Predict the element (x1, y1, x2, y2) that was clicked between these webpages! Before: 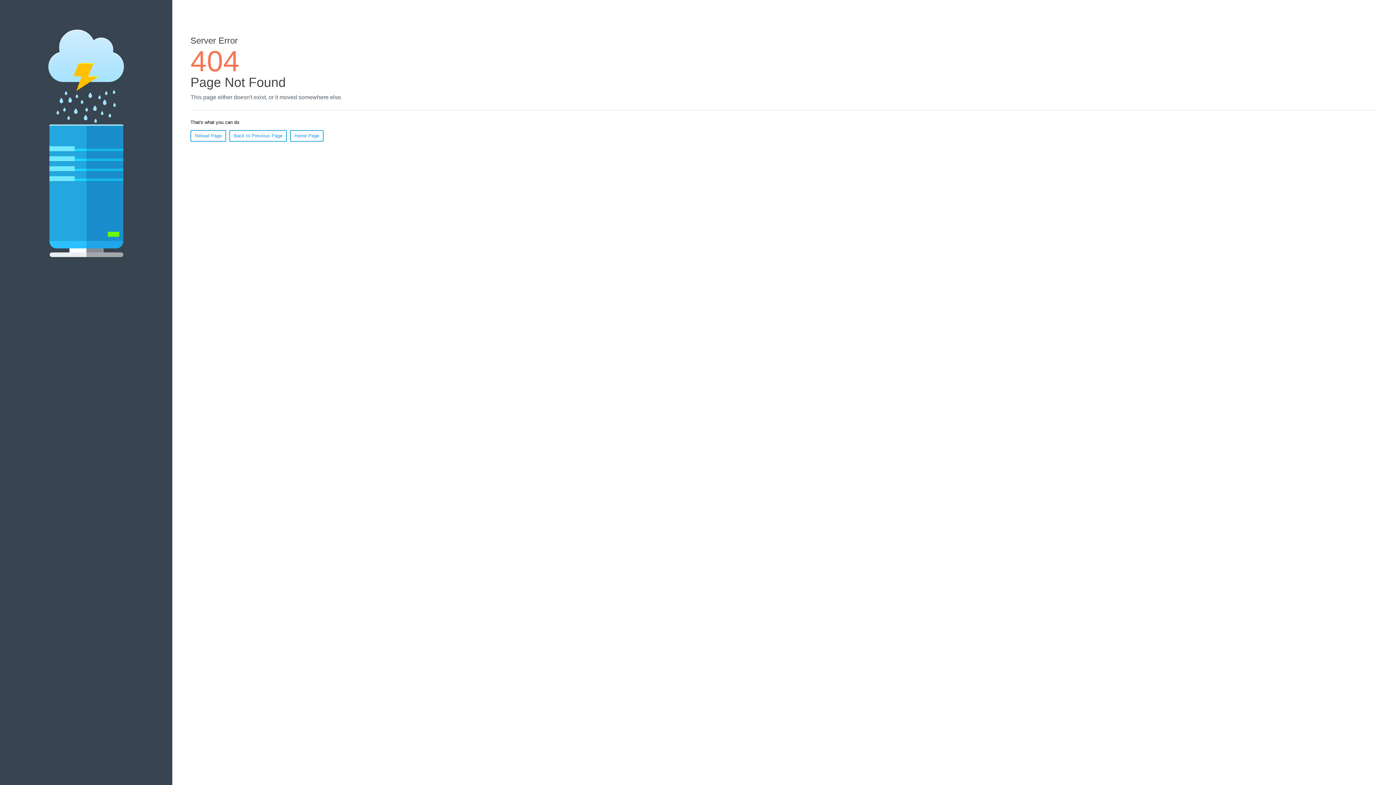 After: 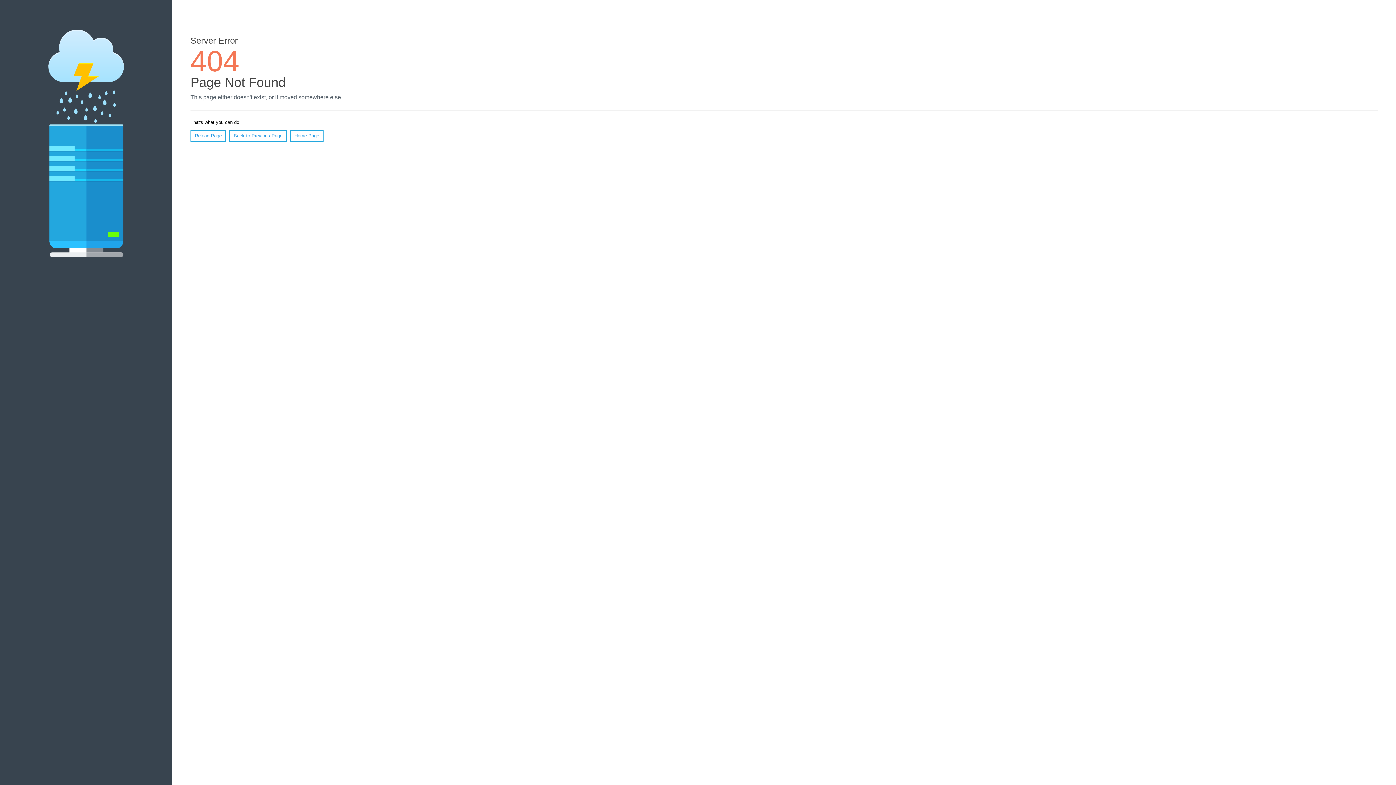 Action: label: Reload Page bbox: (190, 130, 226, 141)